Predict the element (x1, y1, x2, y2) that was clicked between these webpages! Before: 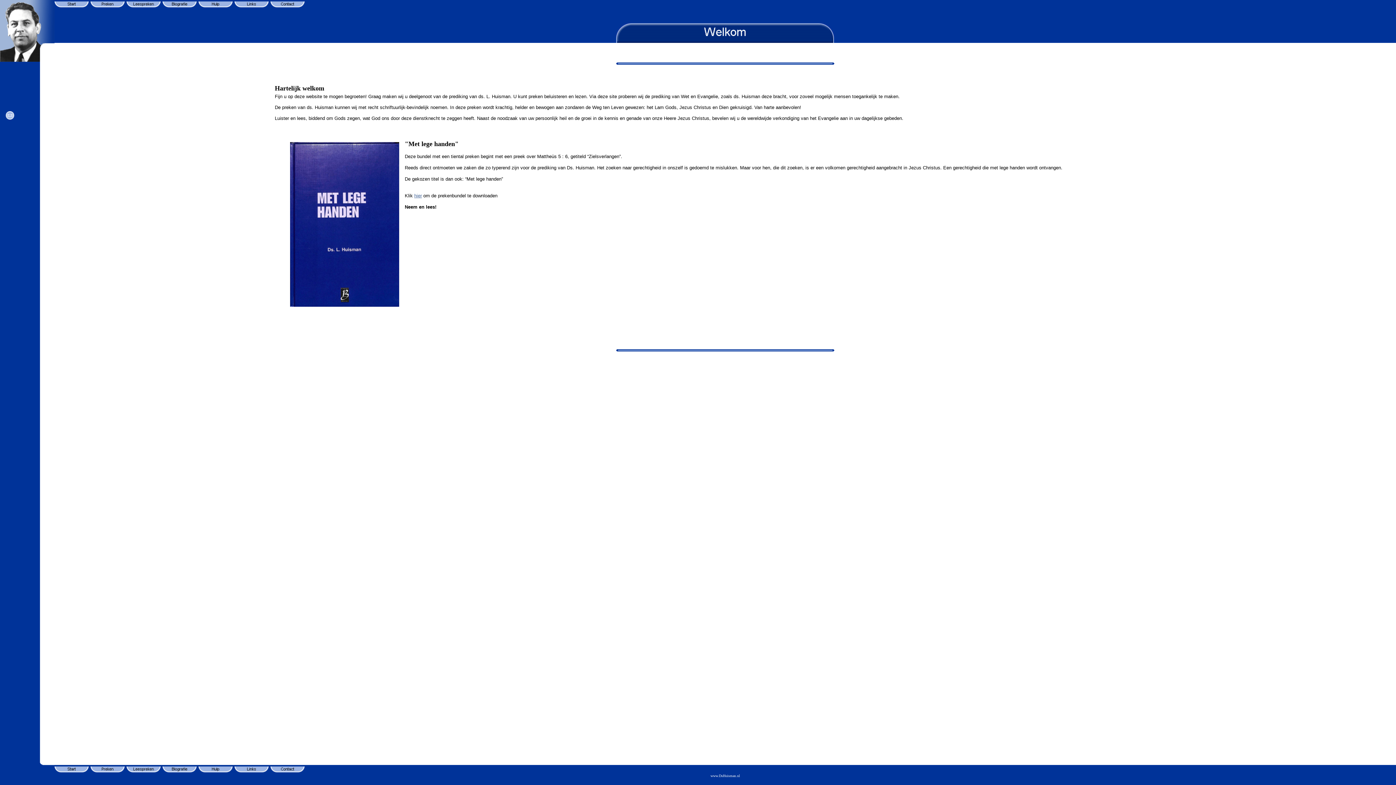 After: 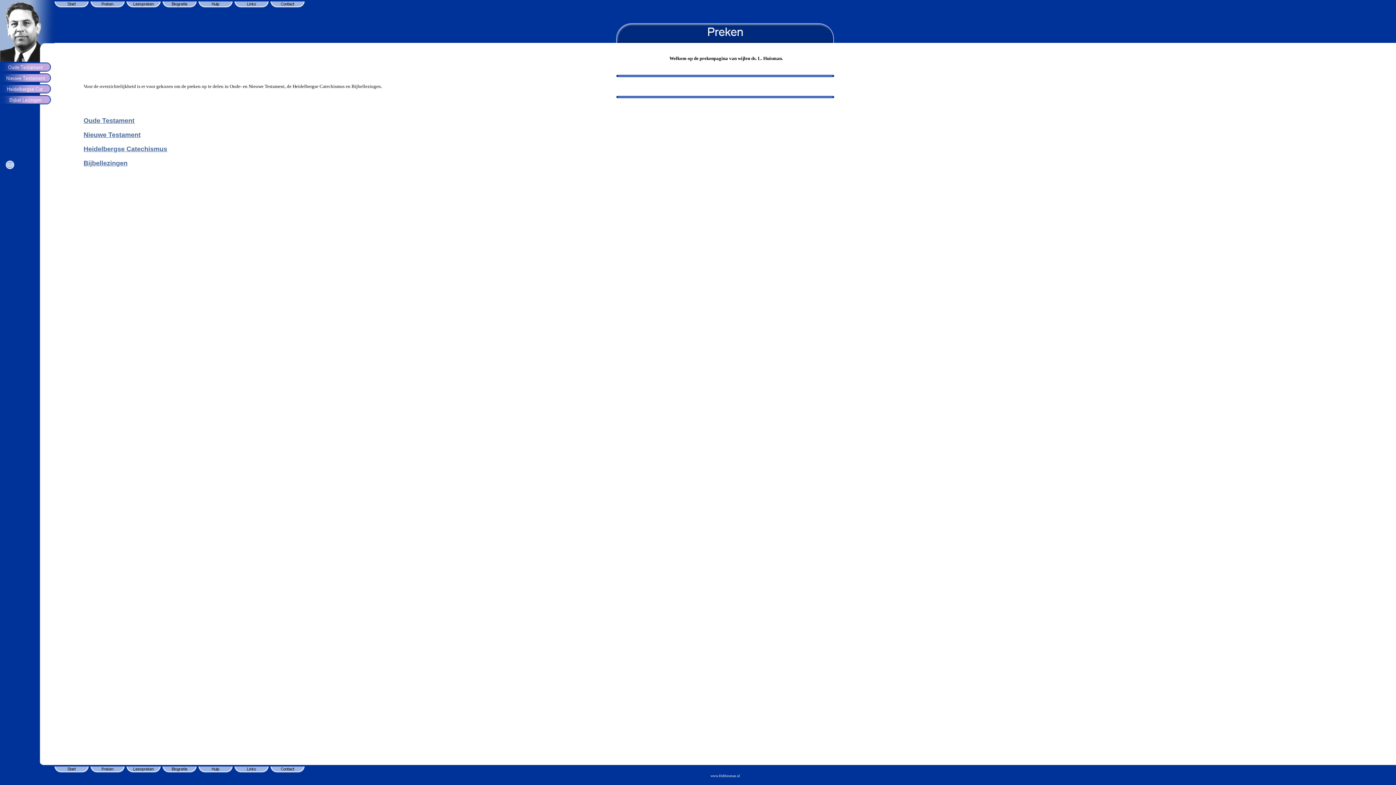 Action: bbox: (90, 0, 125, 6)